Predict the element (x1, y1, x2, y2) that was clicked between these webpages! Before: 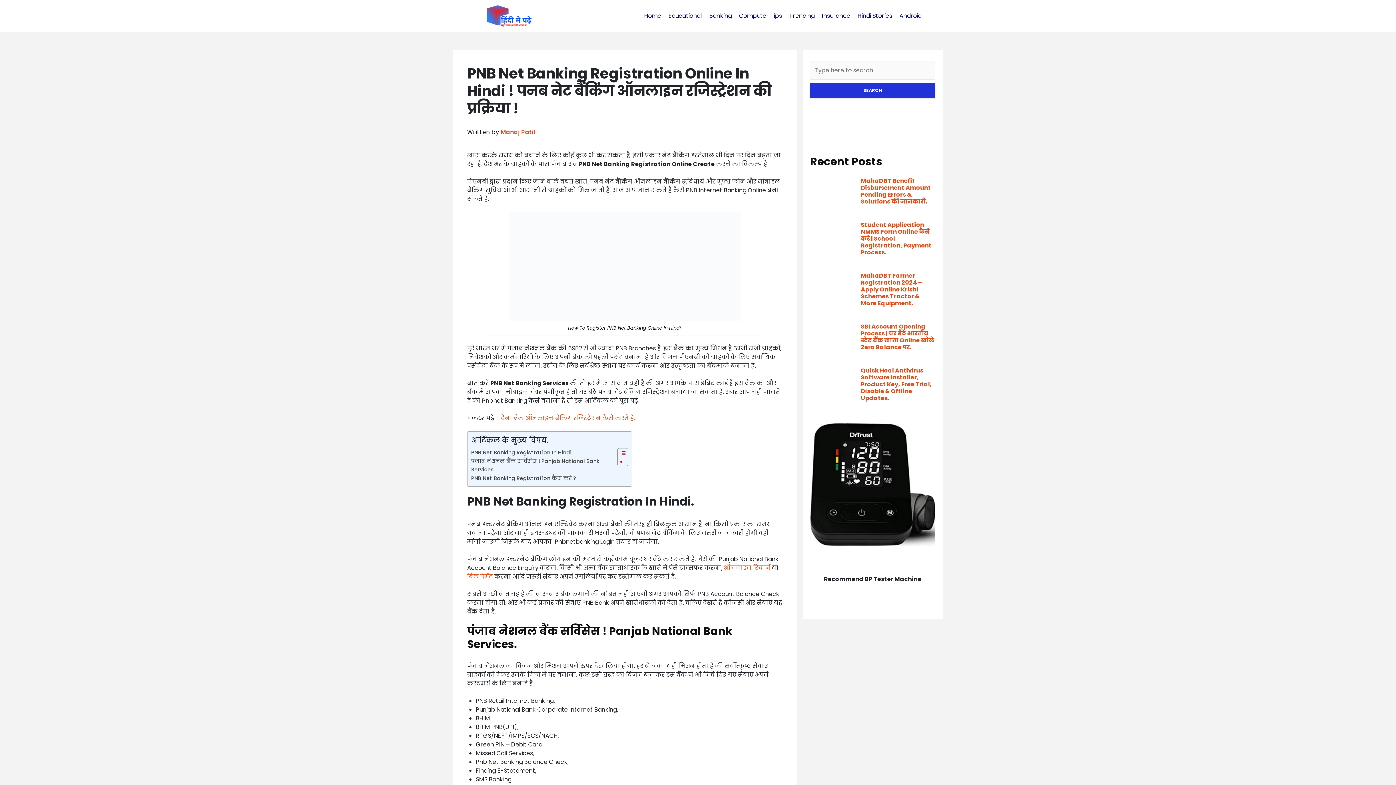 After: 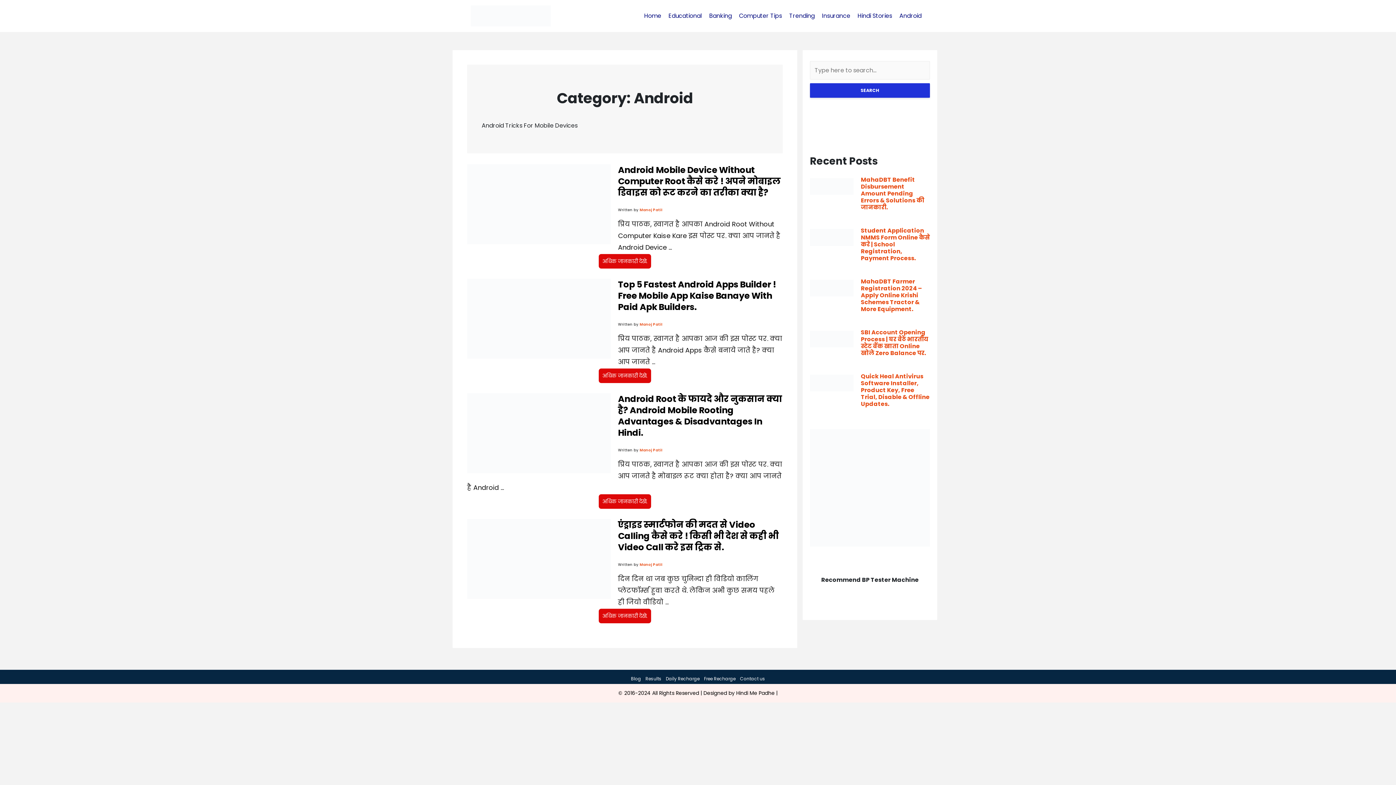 Action: bbox: (896, 8, 925, 23) label: Android